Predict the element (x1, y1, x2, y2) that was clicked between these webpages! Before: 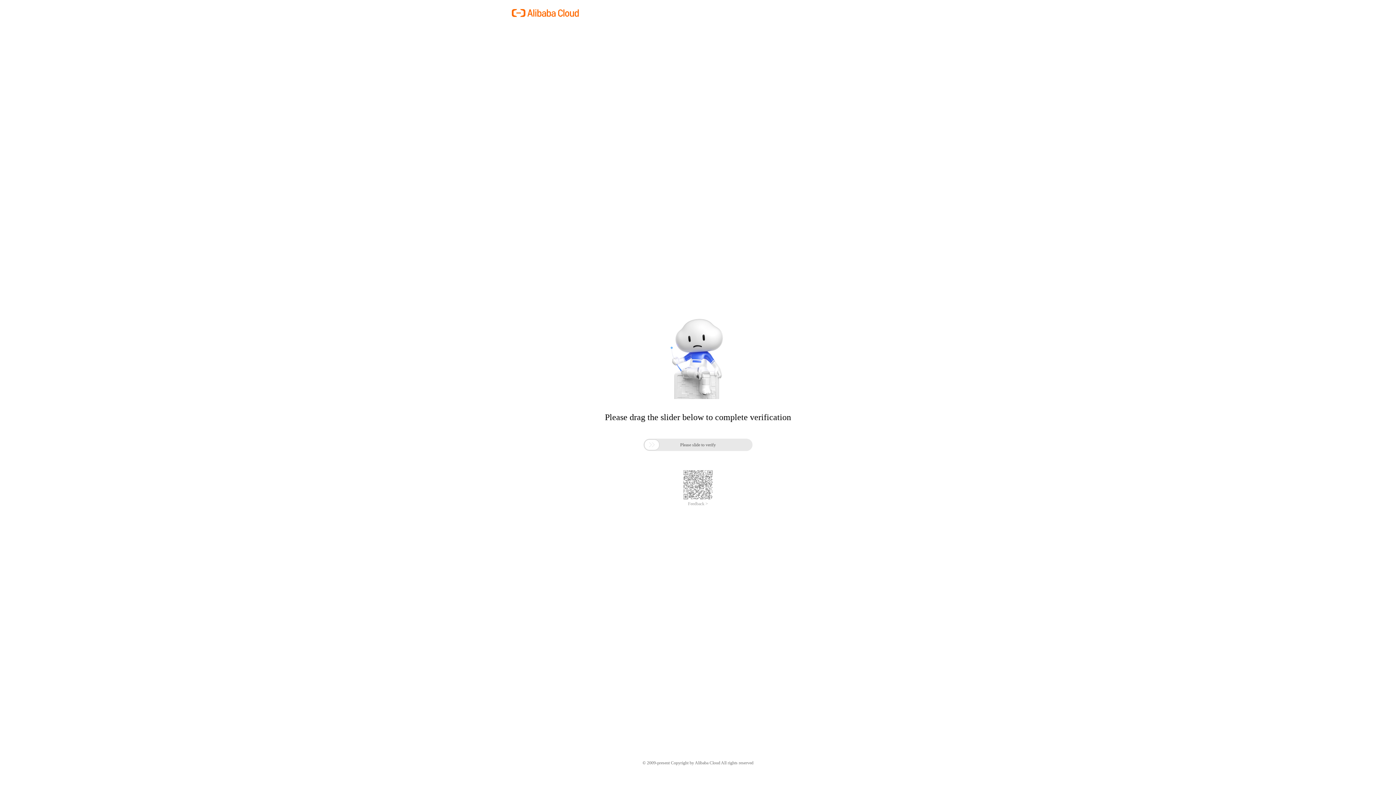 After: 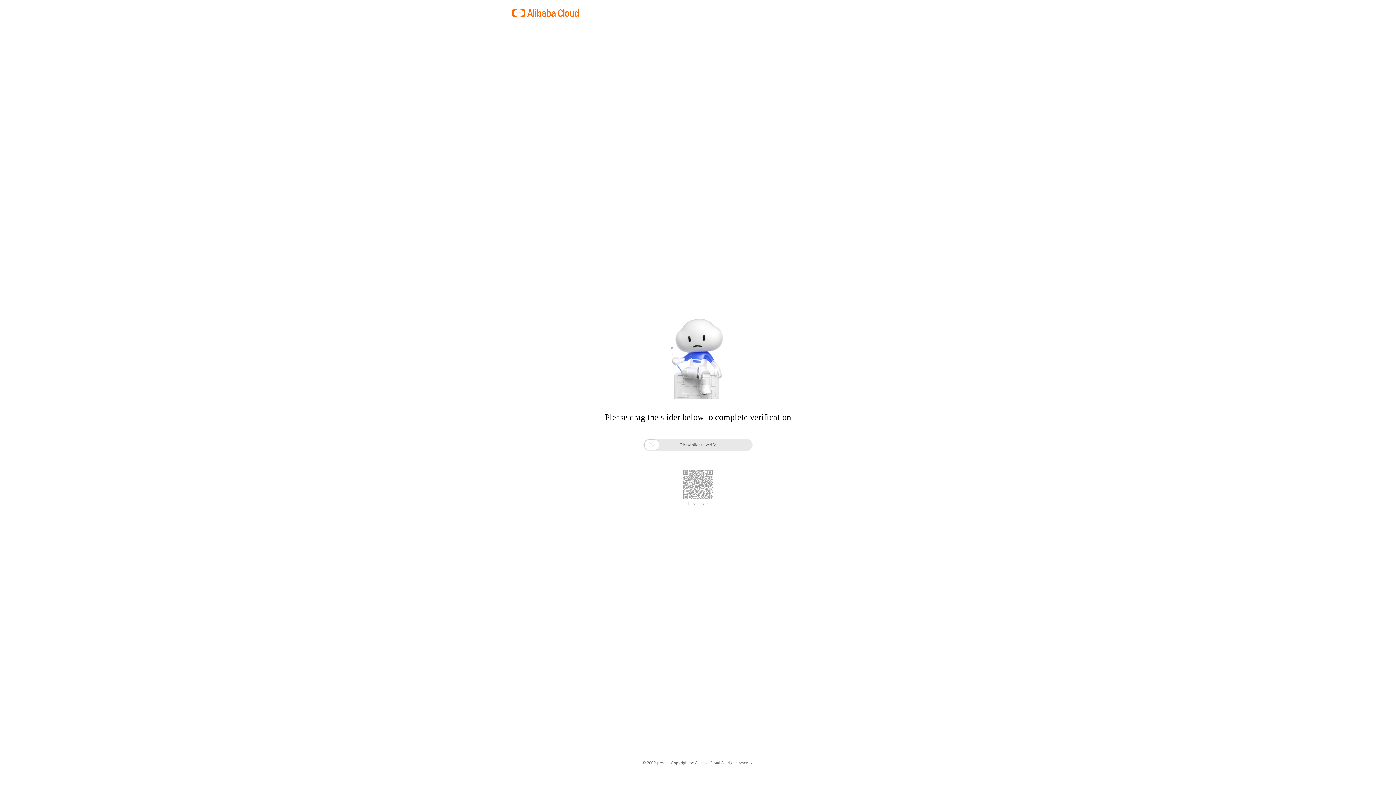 Action: bbox: (688, 501, 708, 506) label: Feedback >